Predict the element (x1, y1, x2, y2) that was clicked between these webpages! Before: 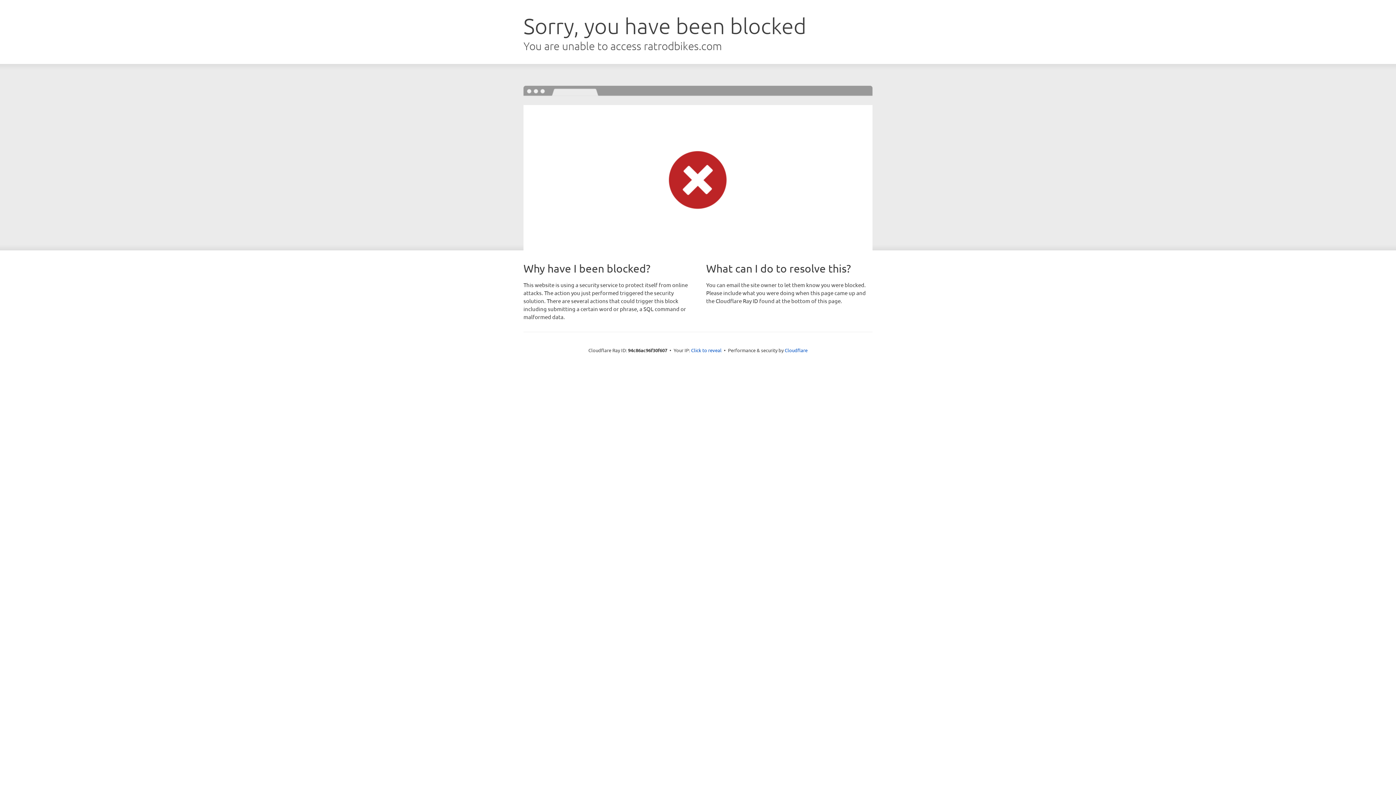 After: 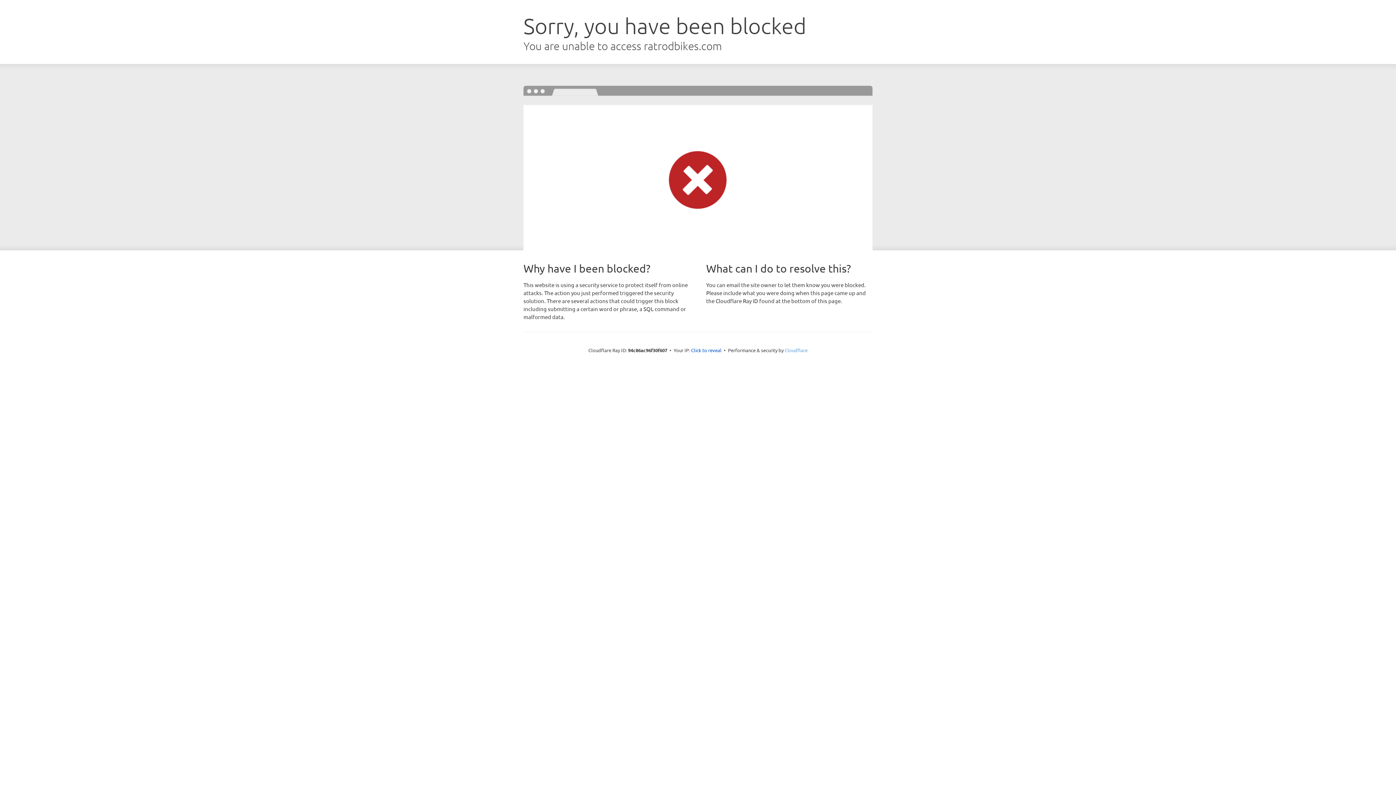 Action: label: Cloudflare bbox: (784, 347, 807, 353)